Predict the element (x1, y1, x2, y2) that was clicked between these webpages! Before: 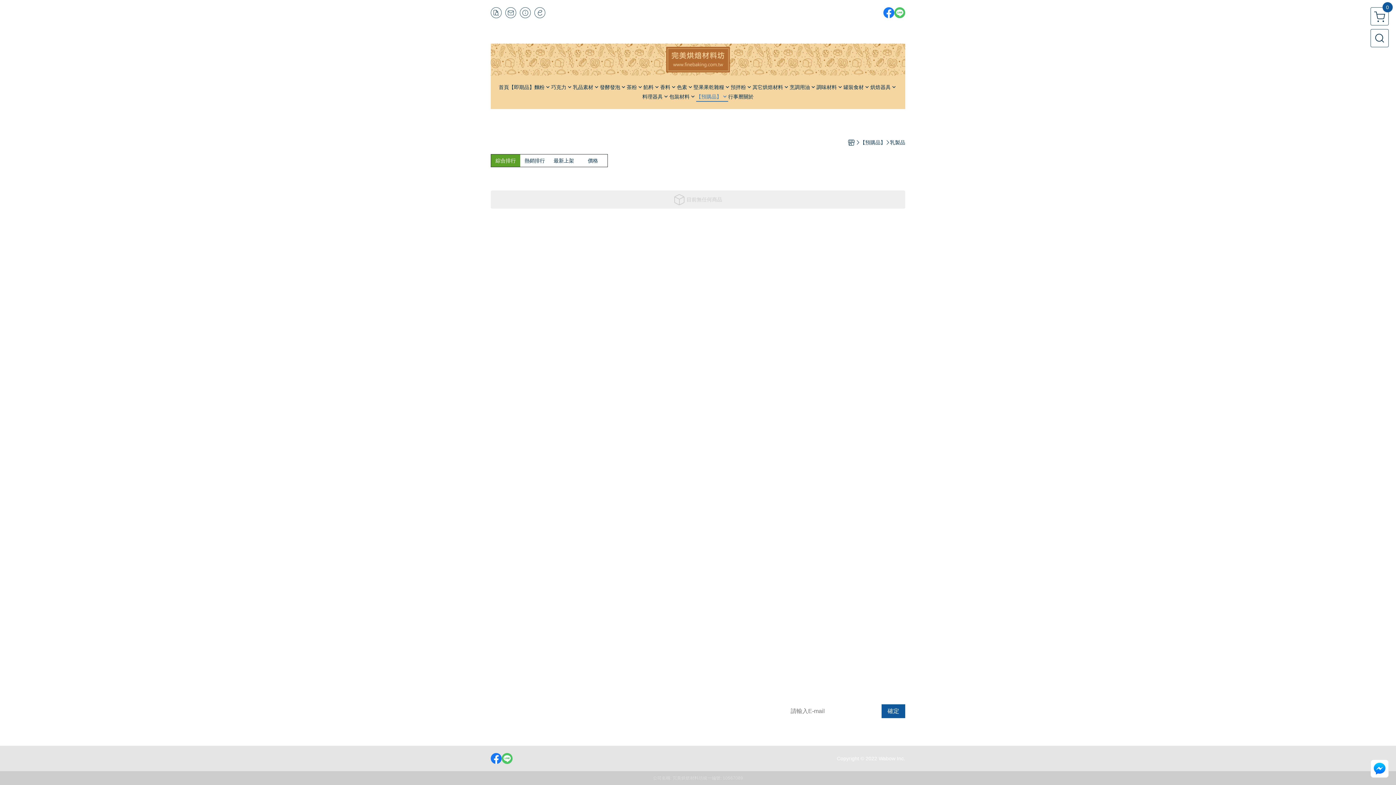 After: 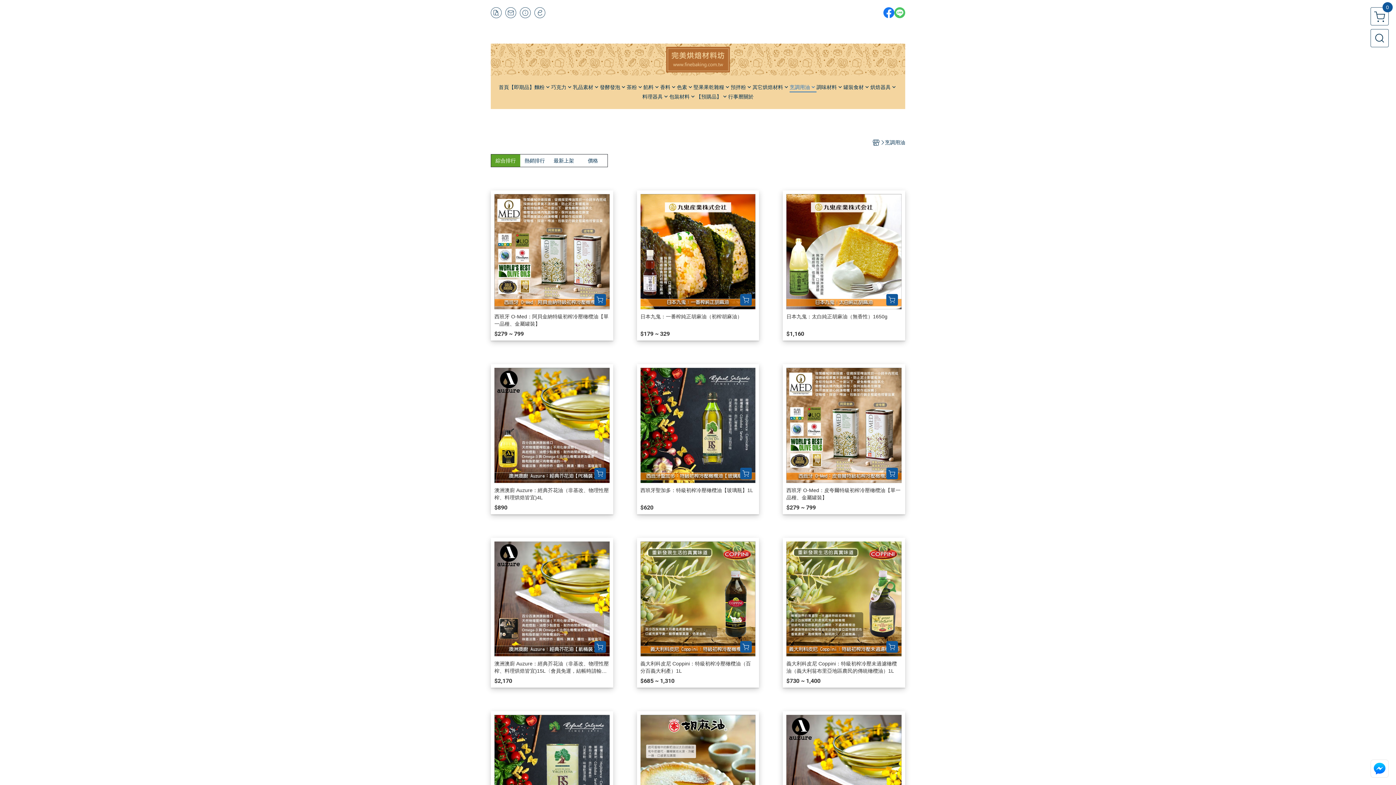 Action: label: 烹調用油 bbox: (789, 82, 816, 92)